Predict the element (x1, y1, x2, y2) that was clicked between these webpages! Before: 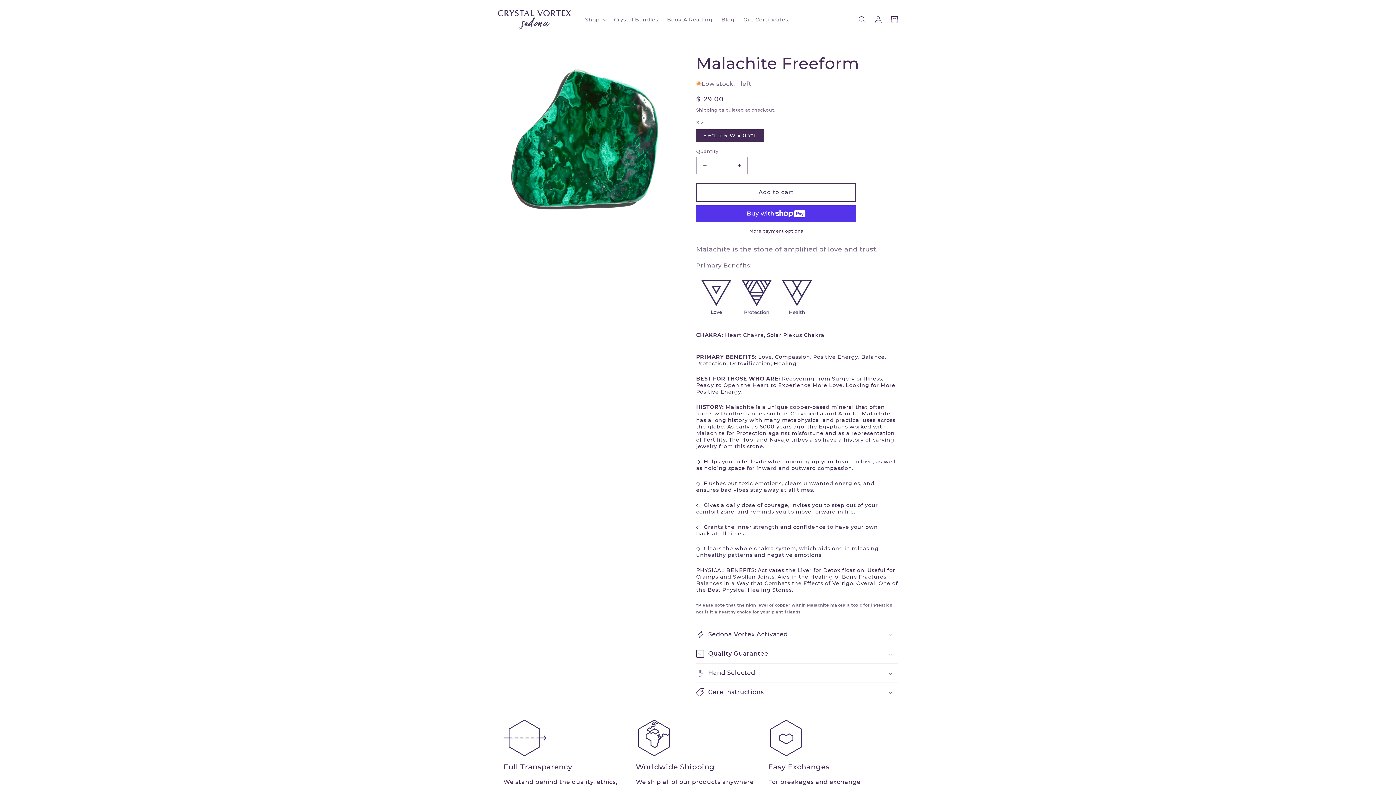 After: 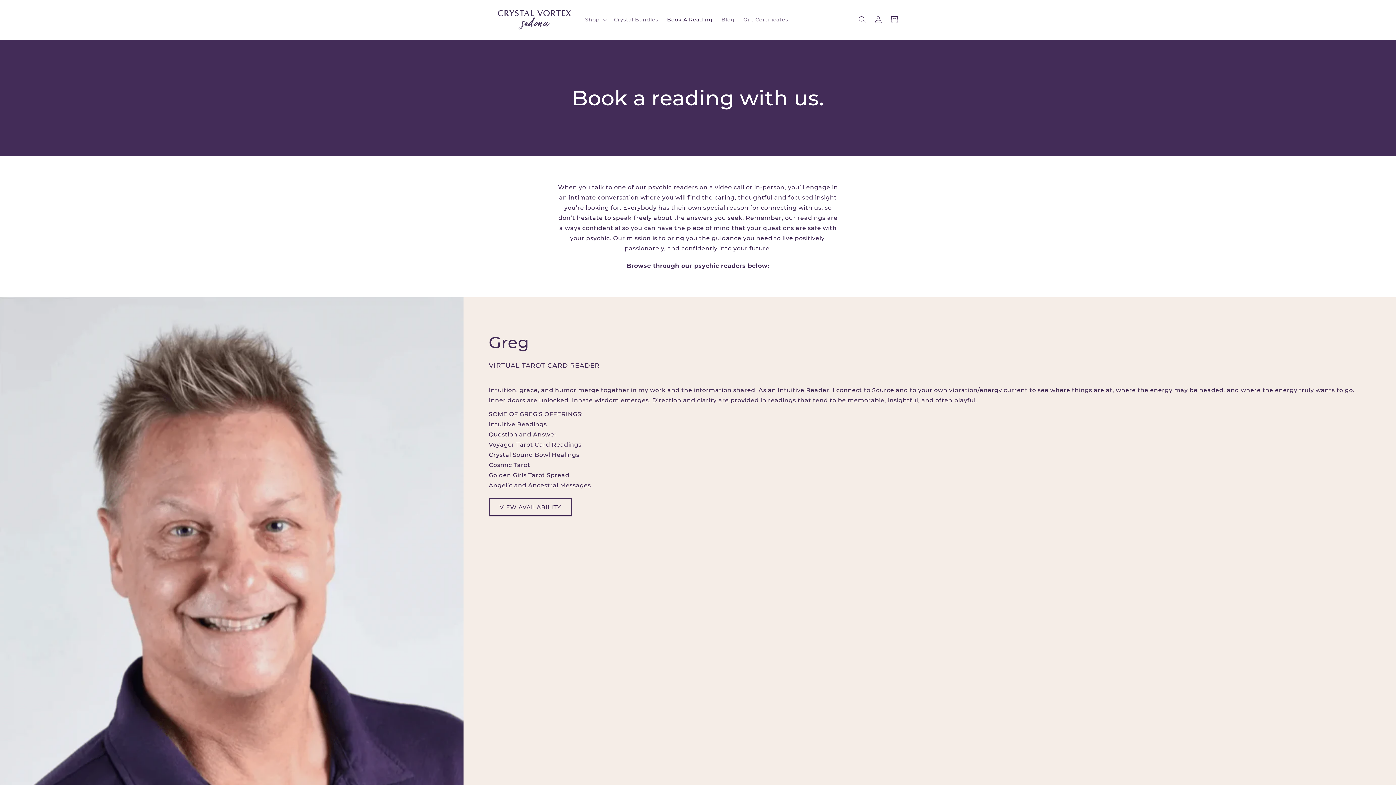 Action: bbox: (662, 12, 717, 27) label: Book A Reading